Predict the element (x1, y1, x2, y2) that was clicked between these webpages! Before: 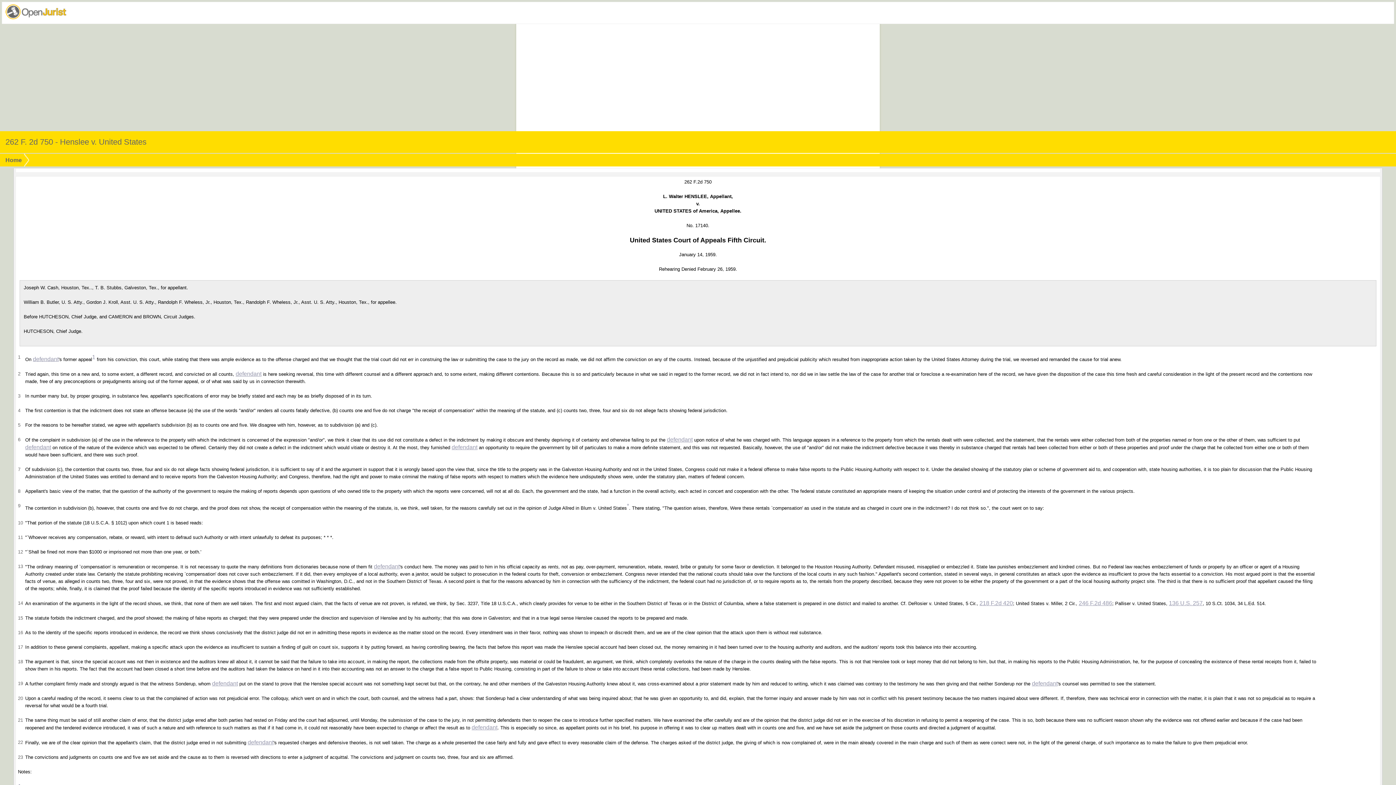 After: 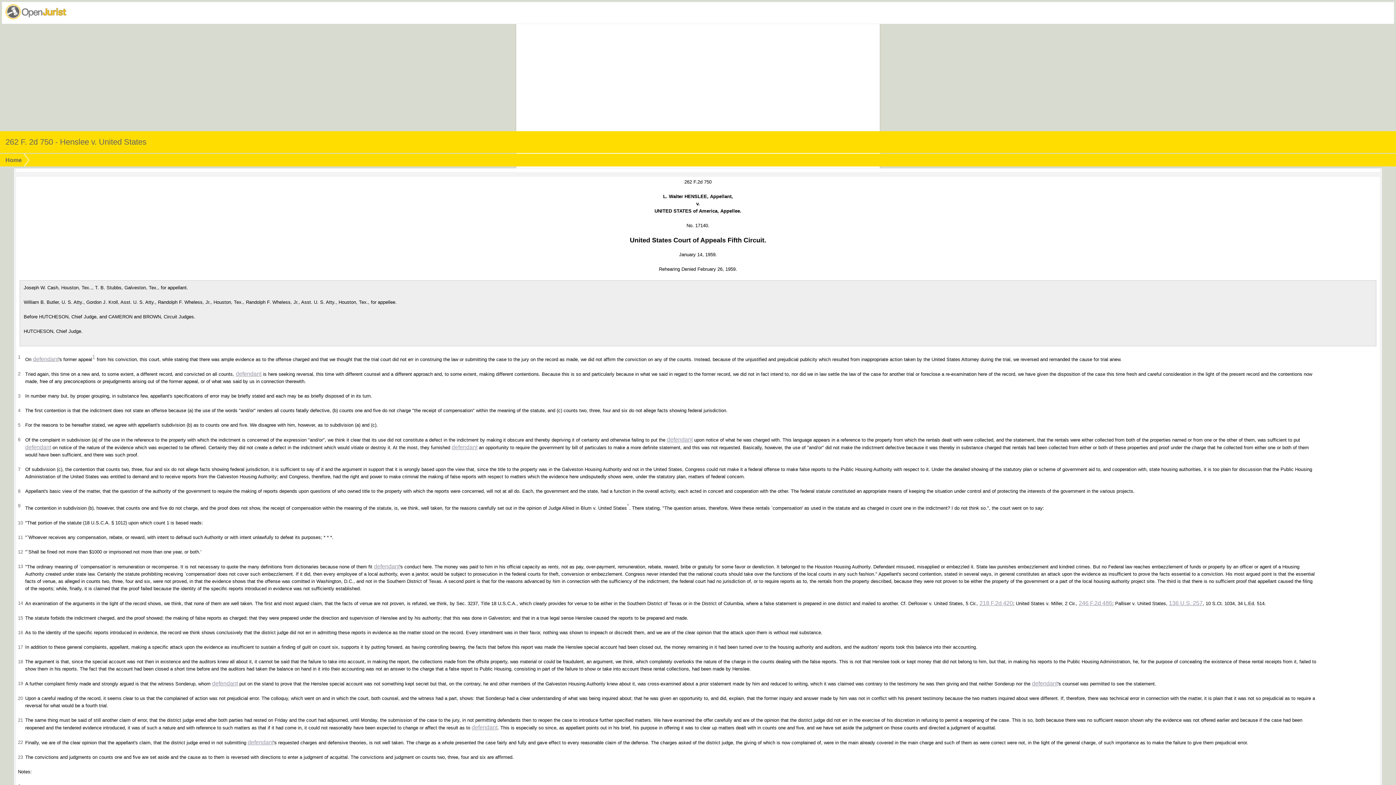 Action: bbox: (373, 563, 399, 569) label: defendant